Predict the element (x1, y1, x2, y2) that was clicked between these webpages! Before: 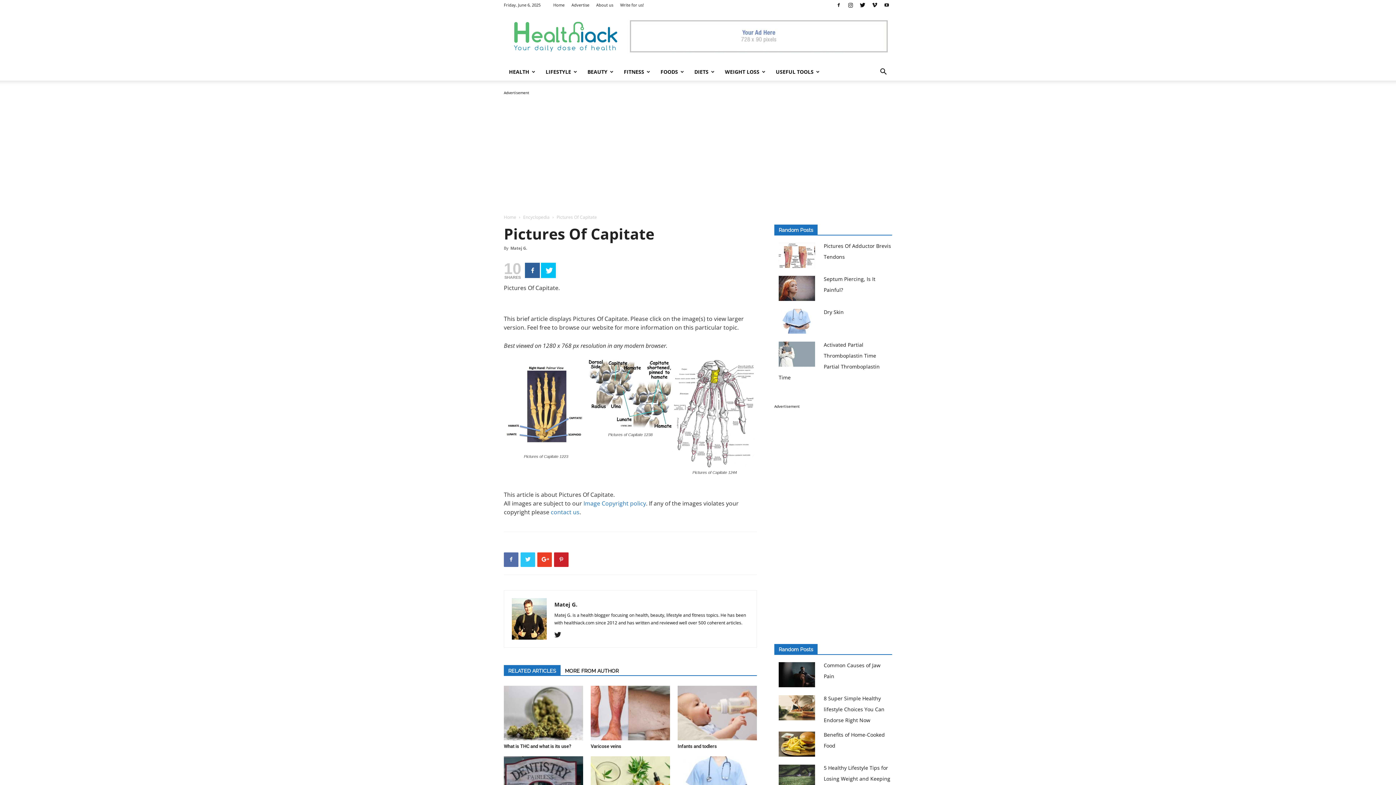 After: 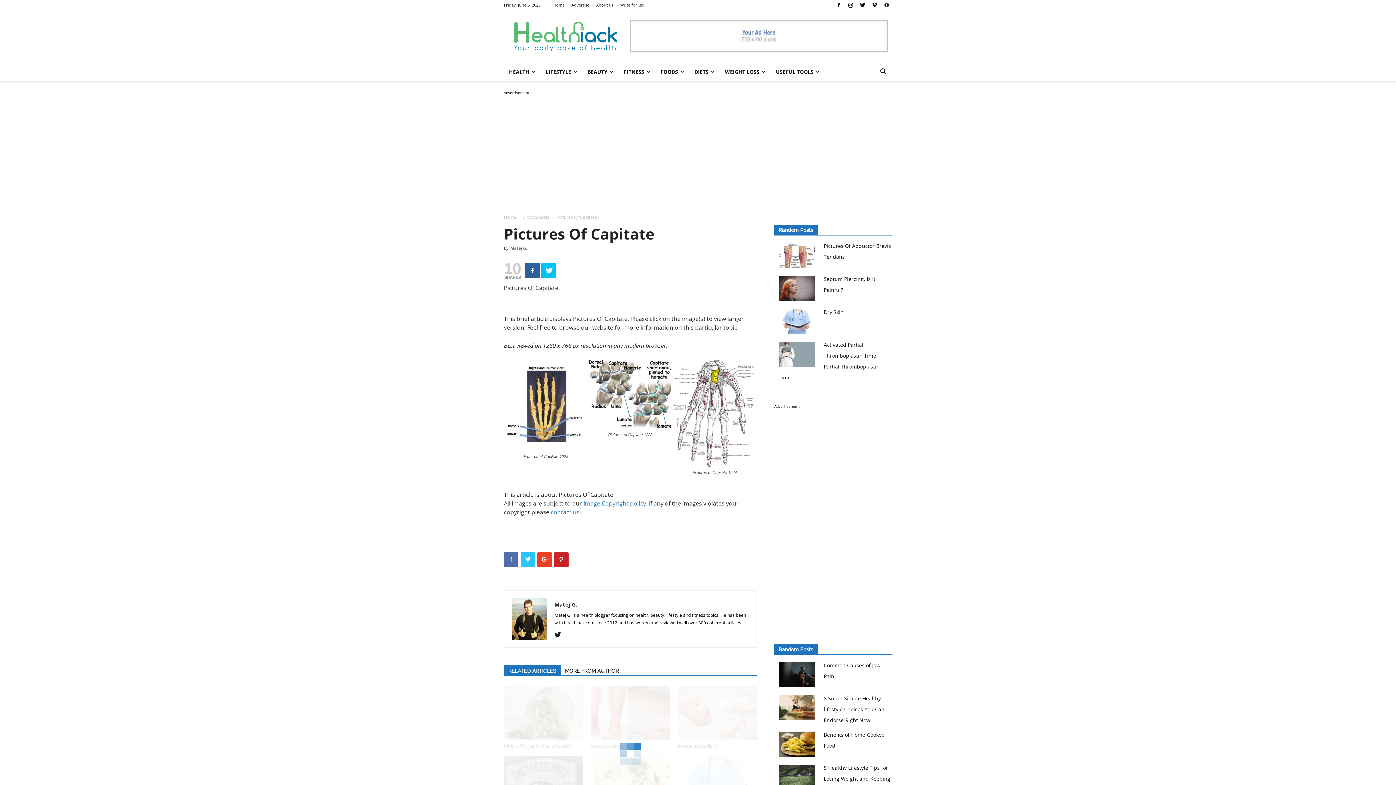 Action: label: RELATED ARTICLES bbox: (504, 665, 560, 675)